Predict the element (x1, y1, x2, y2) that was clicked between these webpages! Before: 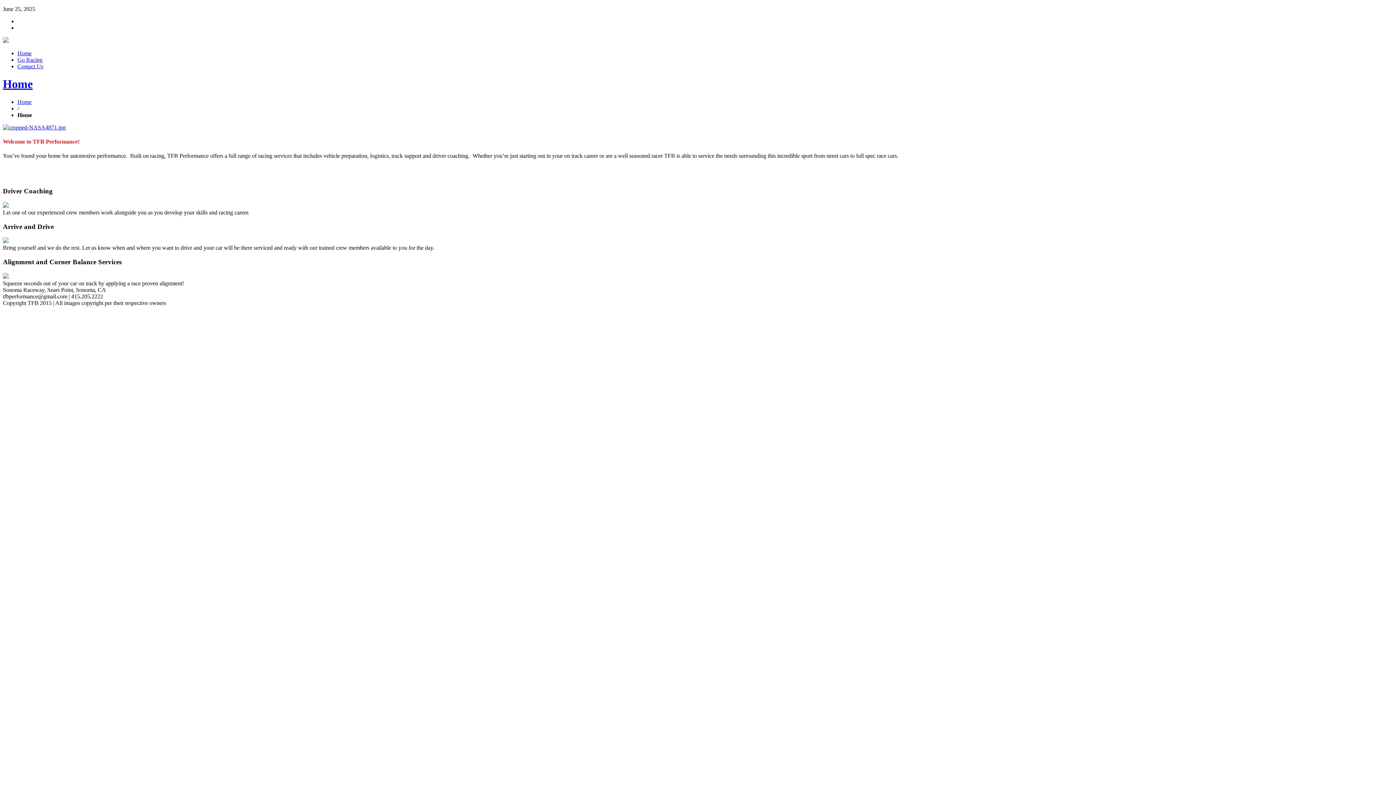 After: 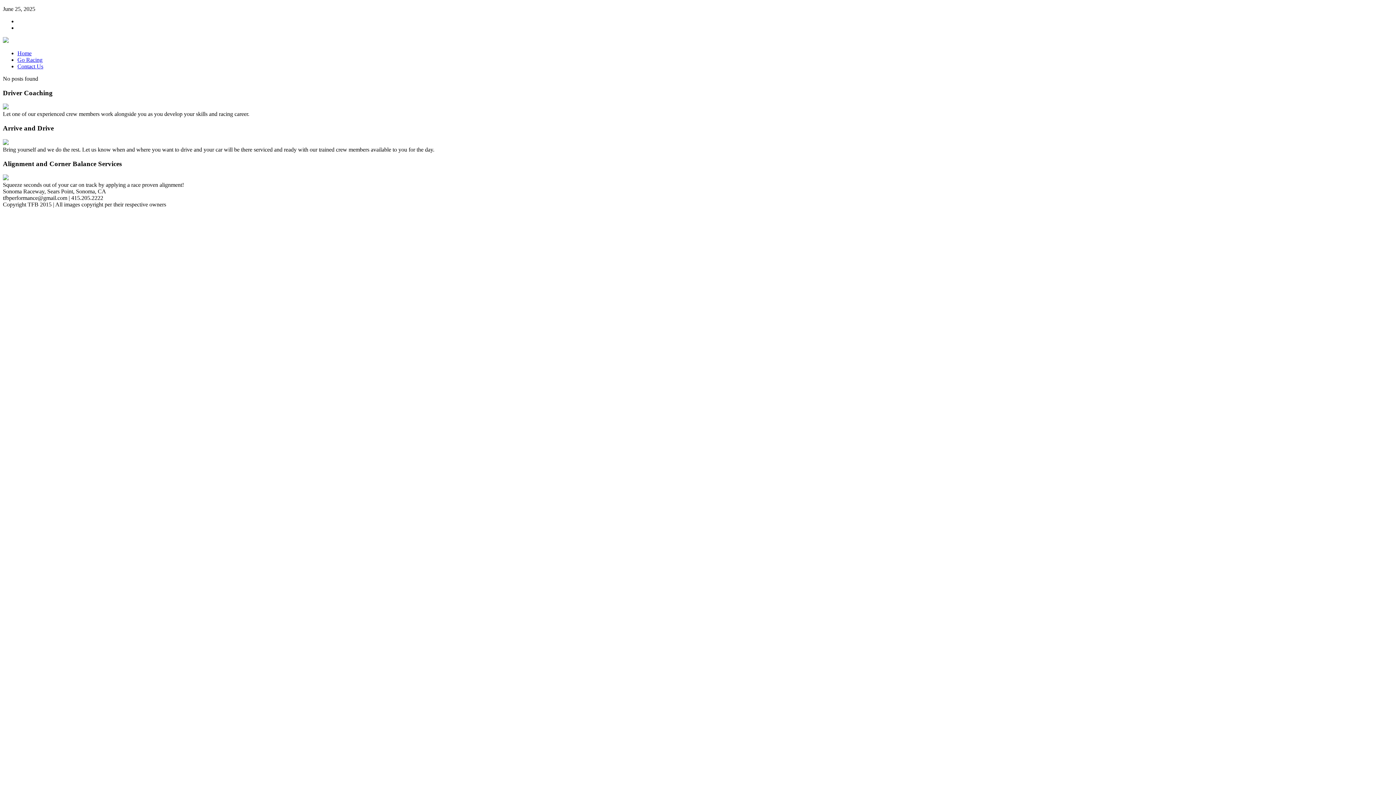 Action: bbox: (2, 124, 65, 130)